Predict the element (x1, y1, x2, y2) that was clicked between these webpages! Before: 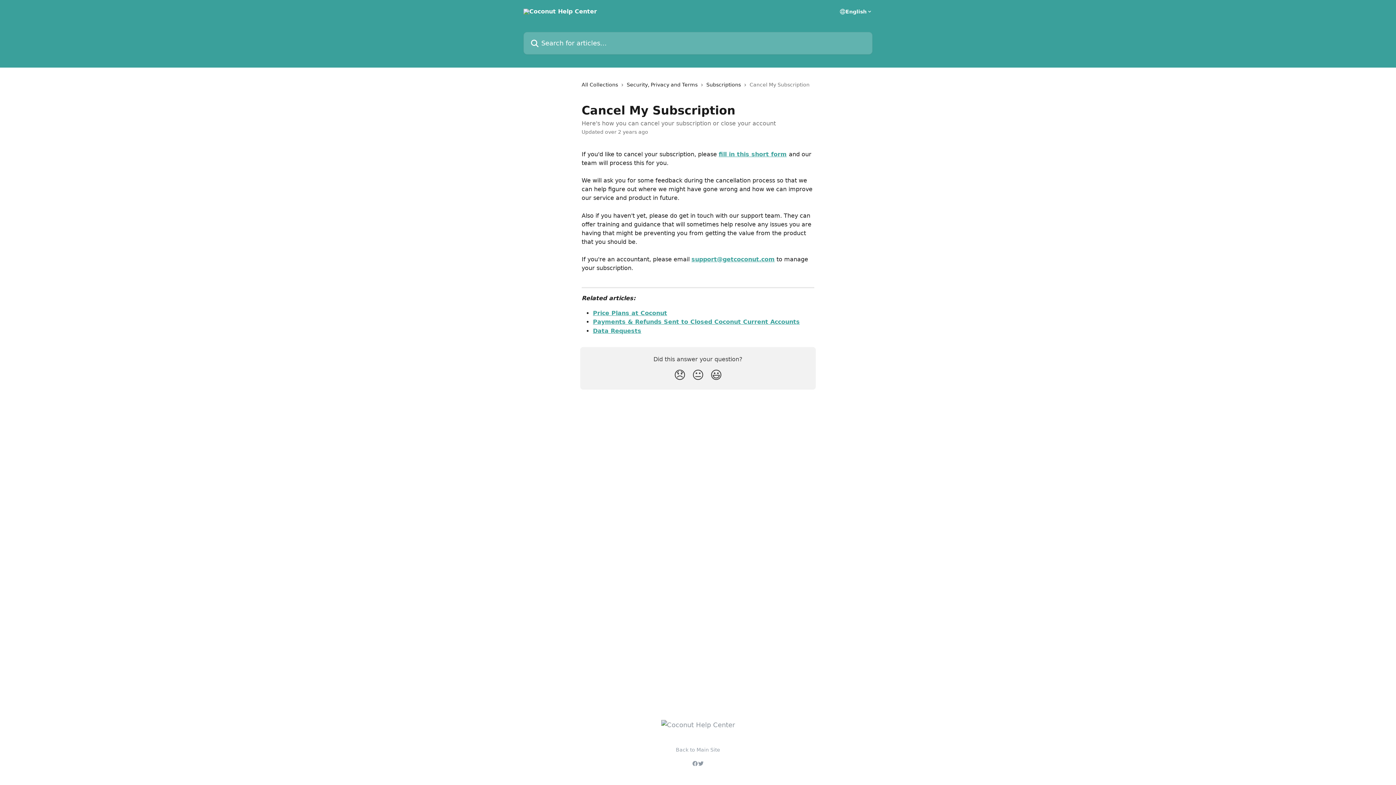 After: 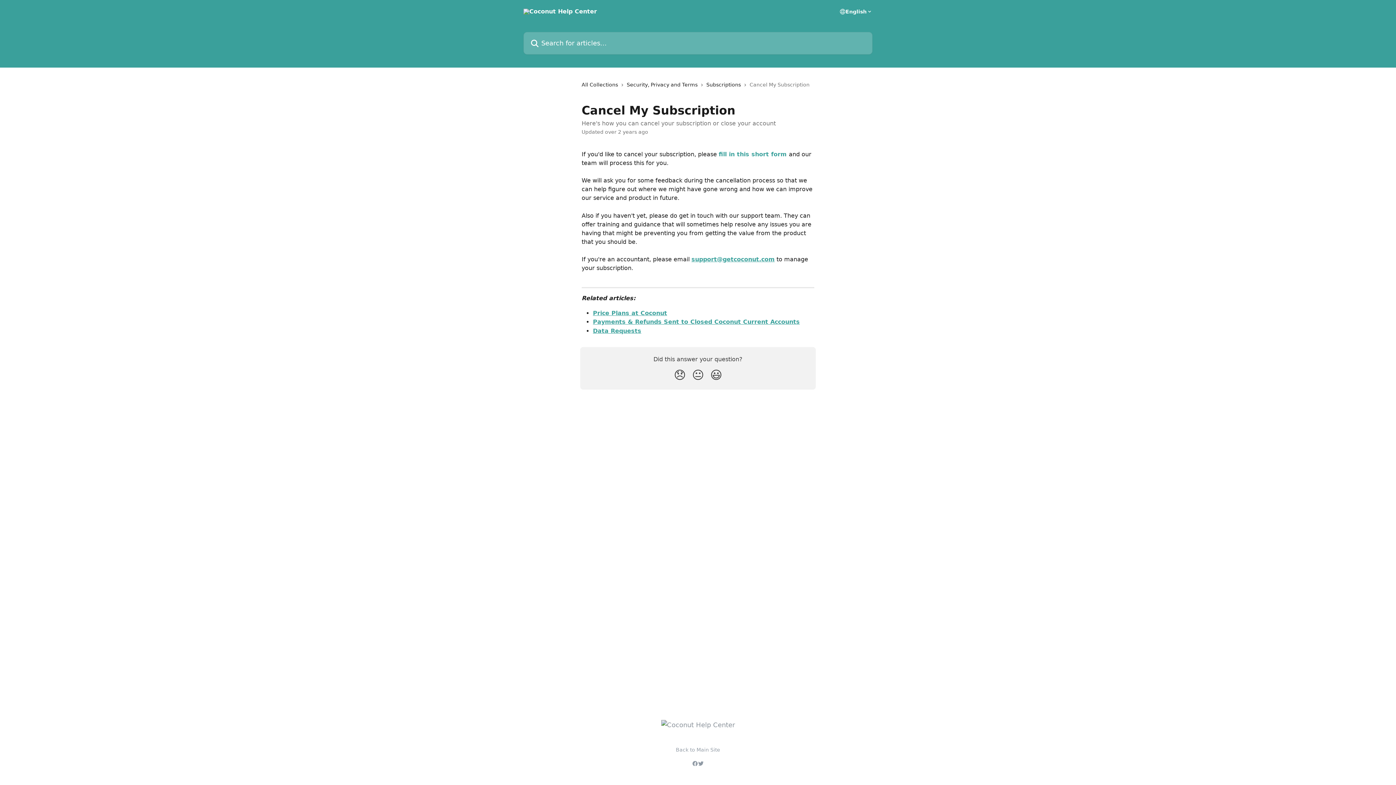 Action: label: fill in this short form bbox: (718, 150, 786, 157)